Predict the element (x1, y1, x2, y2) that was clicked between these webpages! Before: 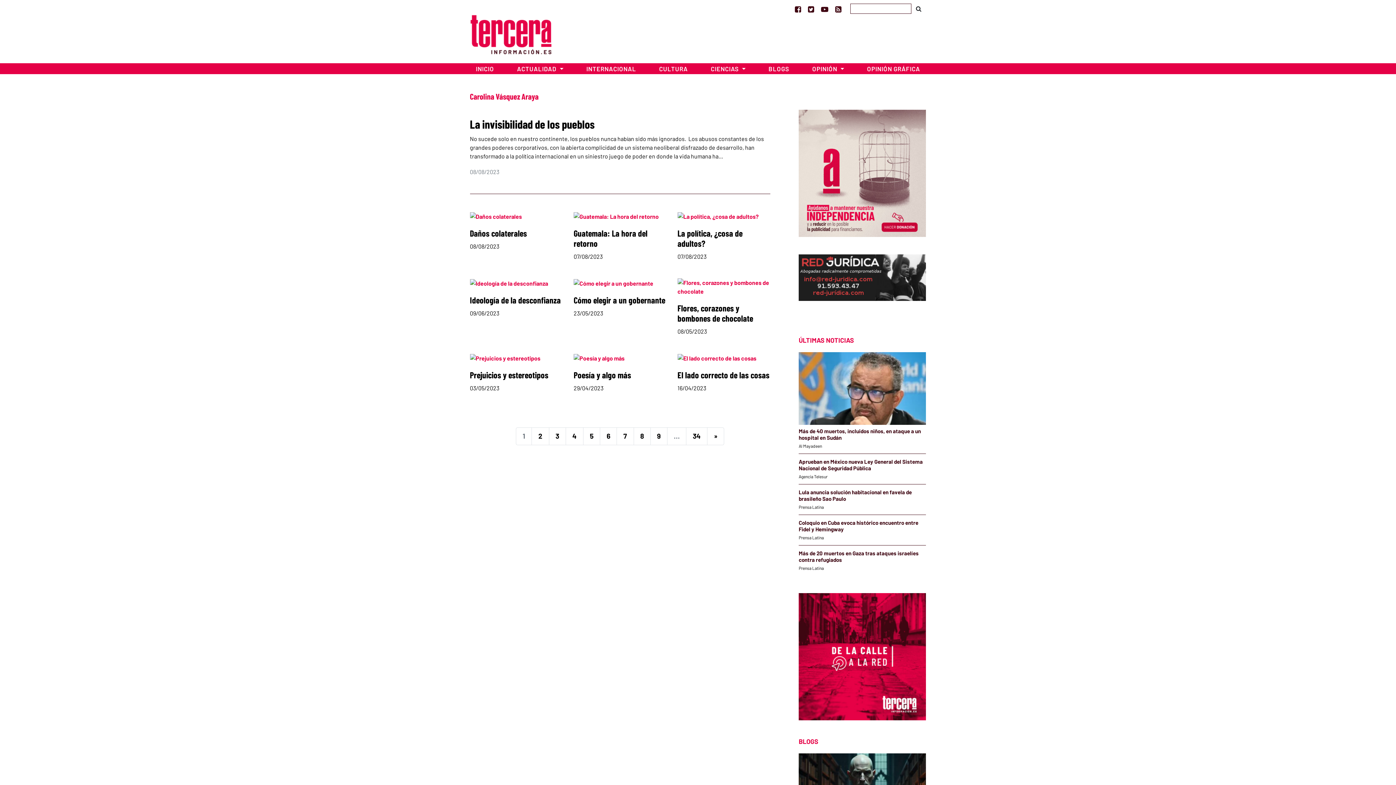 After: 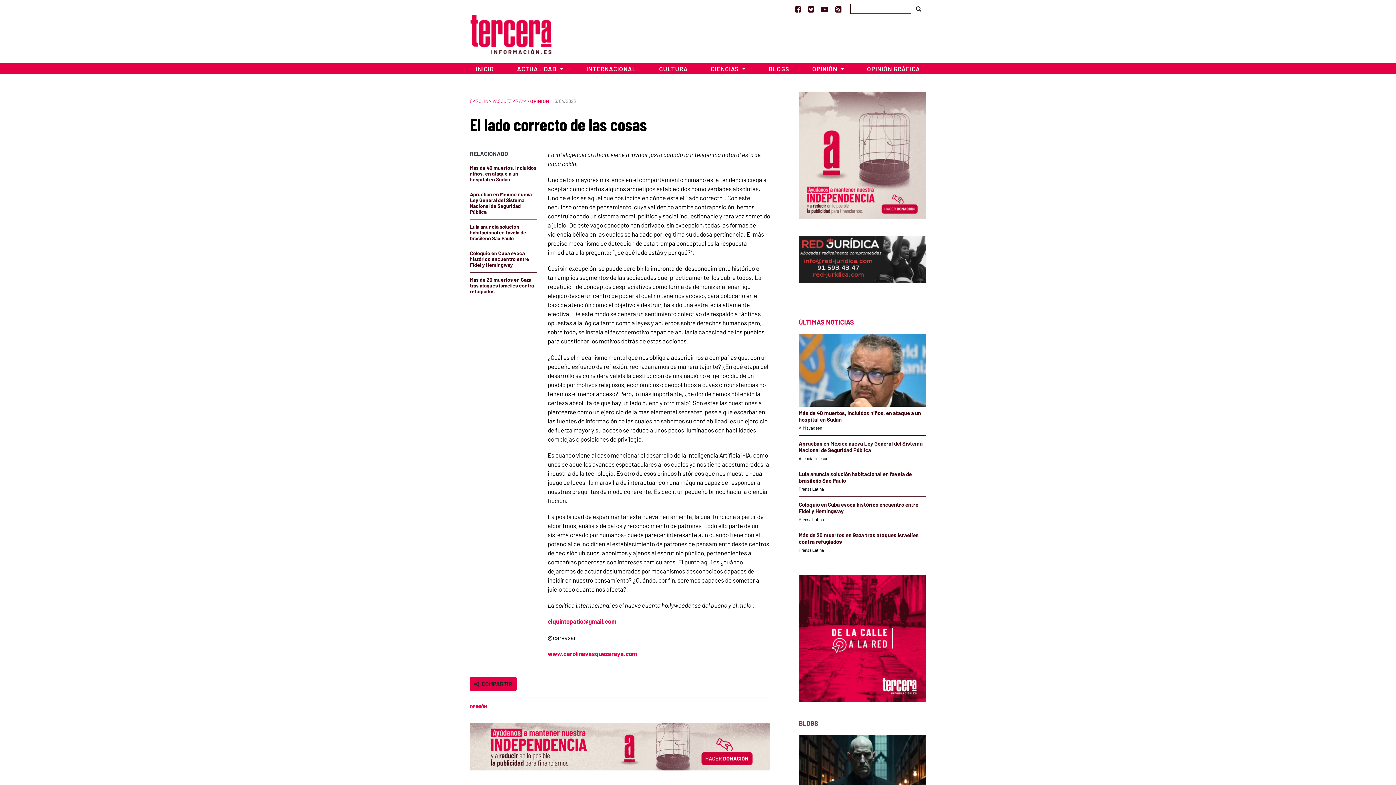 Action: bbox: (677, 354, 756, 361)